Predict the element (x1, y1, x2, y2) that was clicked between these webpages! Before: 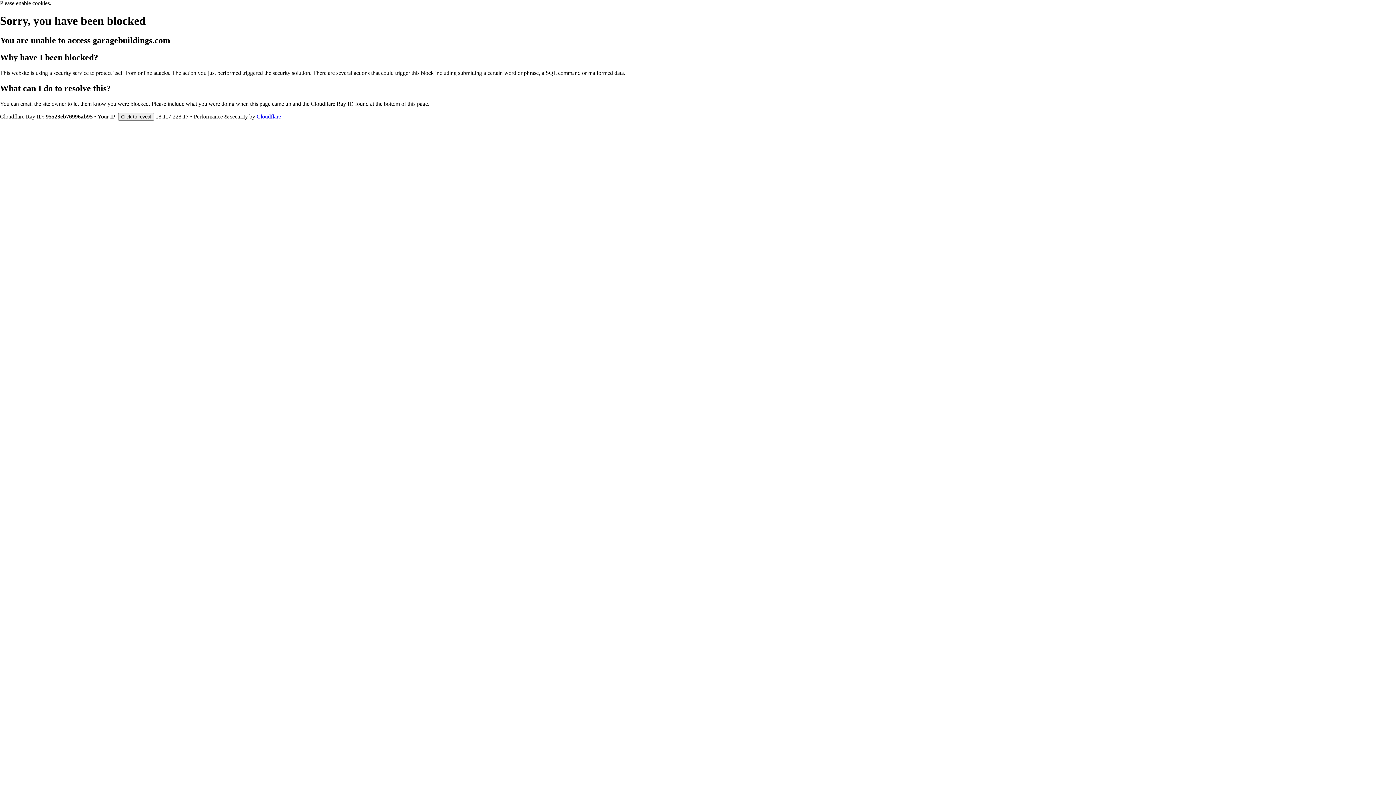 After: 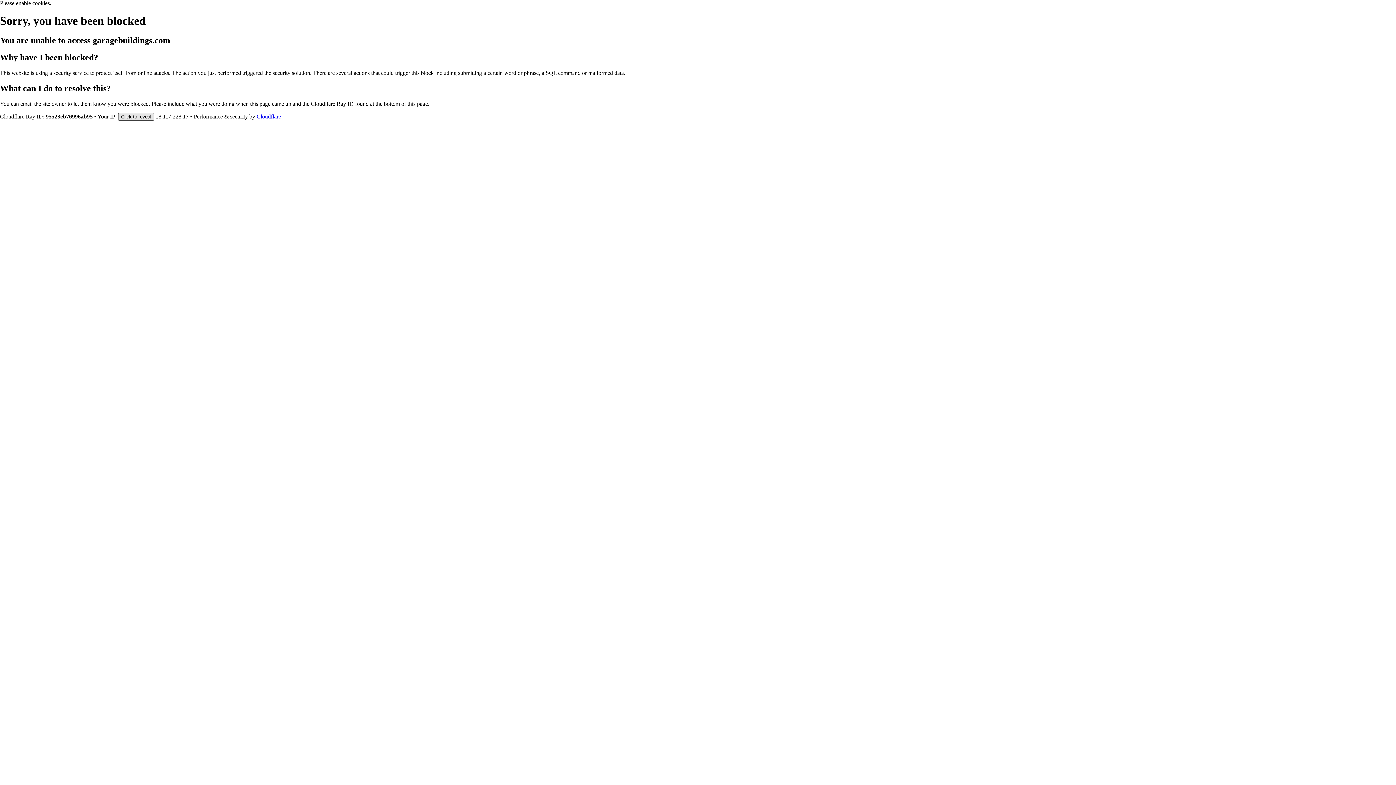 Action: label: Click to reveal bbox: (118, 112, 154, 120)